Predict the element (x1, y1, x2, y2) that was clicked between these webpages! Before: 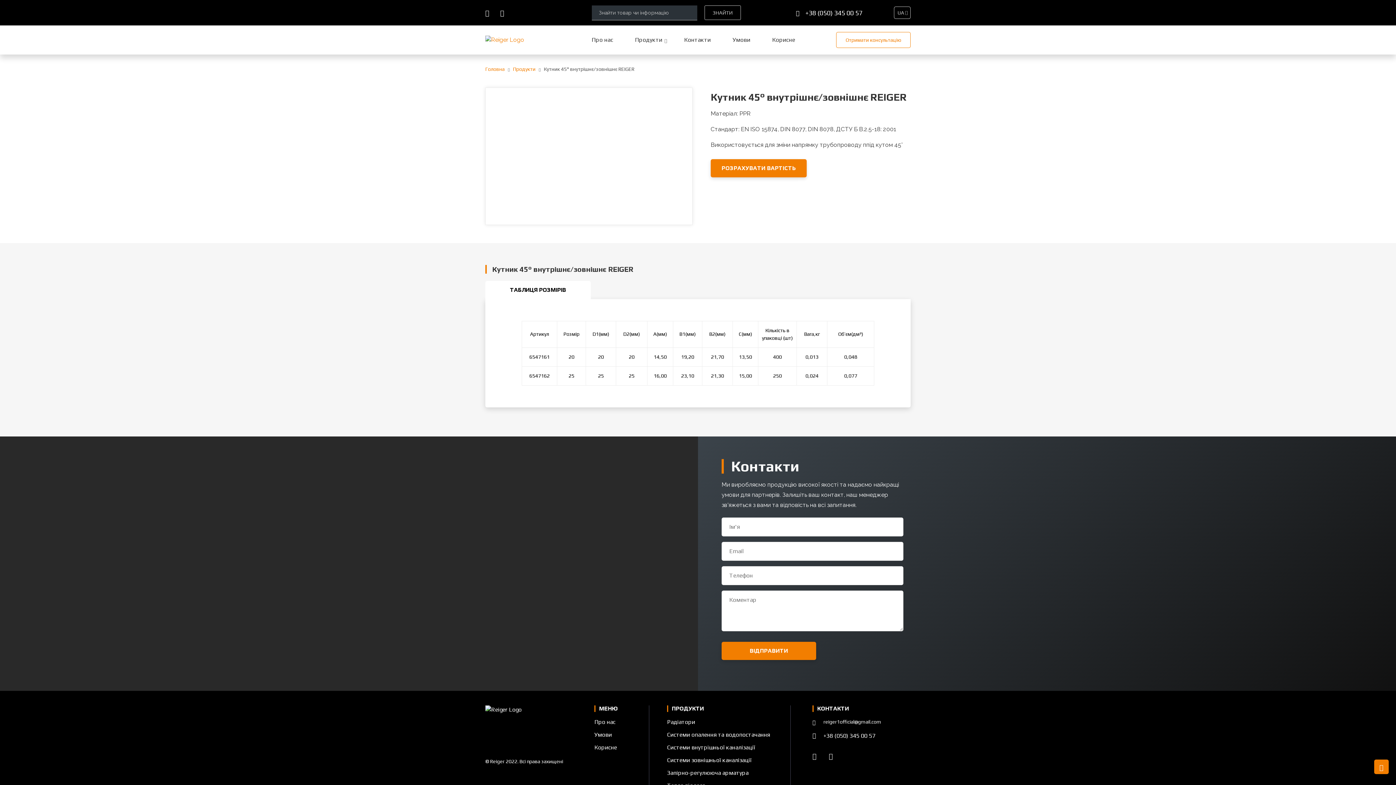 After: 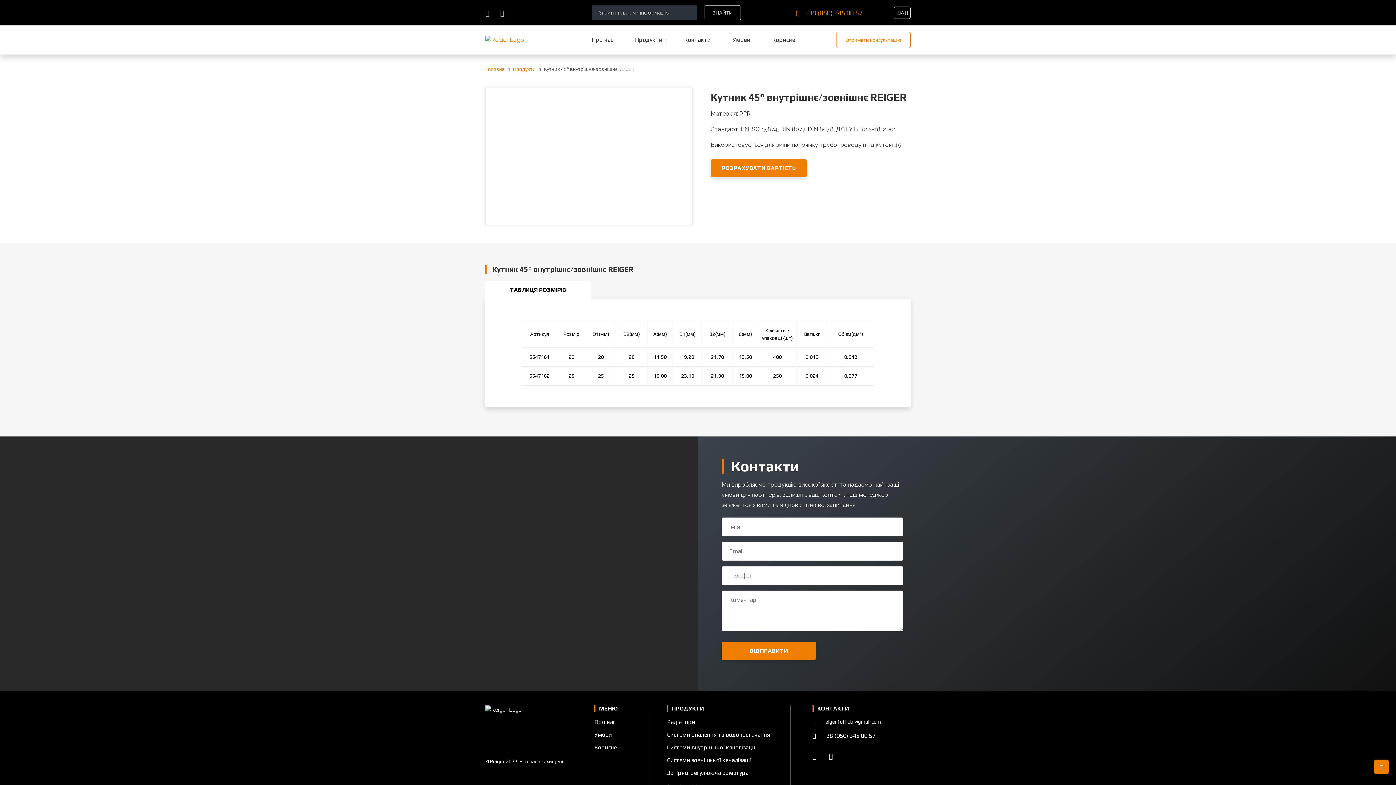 Action: label: +38 (050) 345 00 57 bbox: (796, 7, 862, 17)